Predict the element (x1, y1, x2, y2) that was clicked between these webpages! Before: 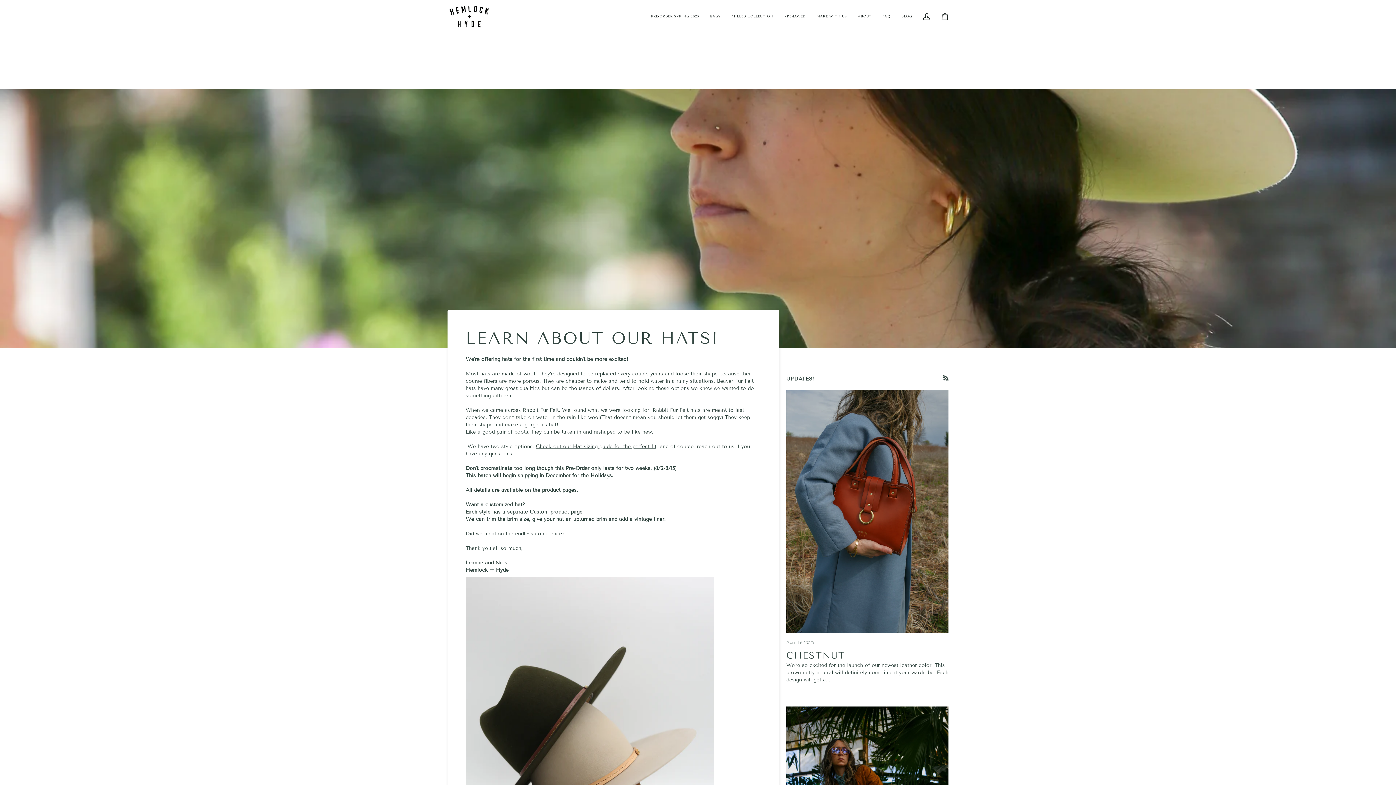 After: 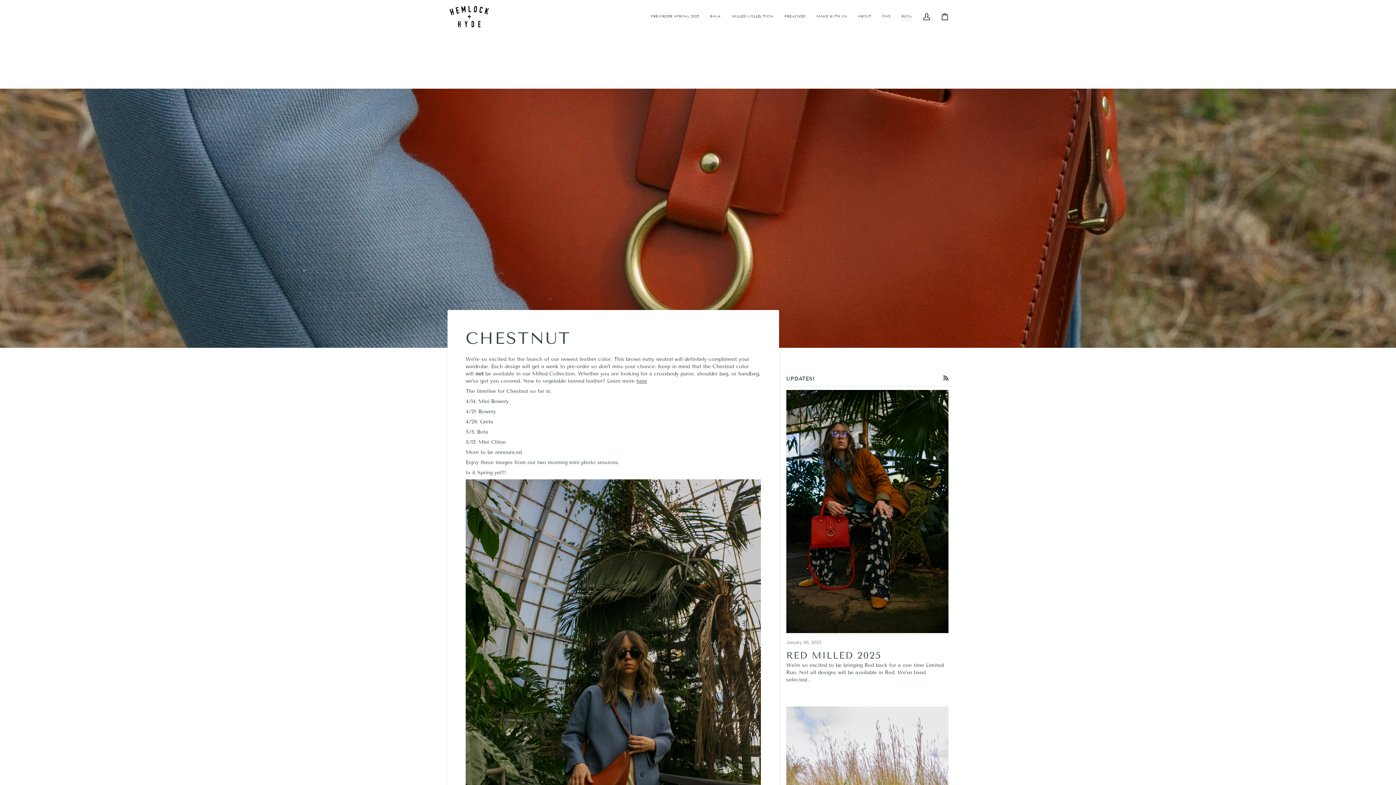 Action: label: CHESTNUT bbox: (786, 650, 845, 661)